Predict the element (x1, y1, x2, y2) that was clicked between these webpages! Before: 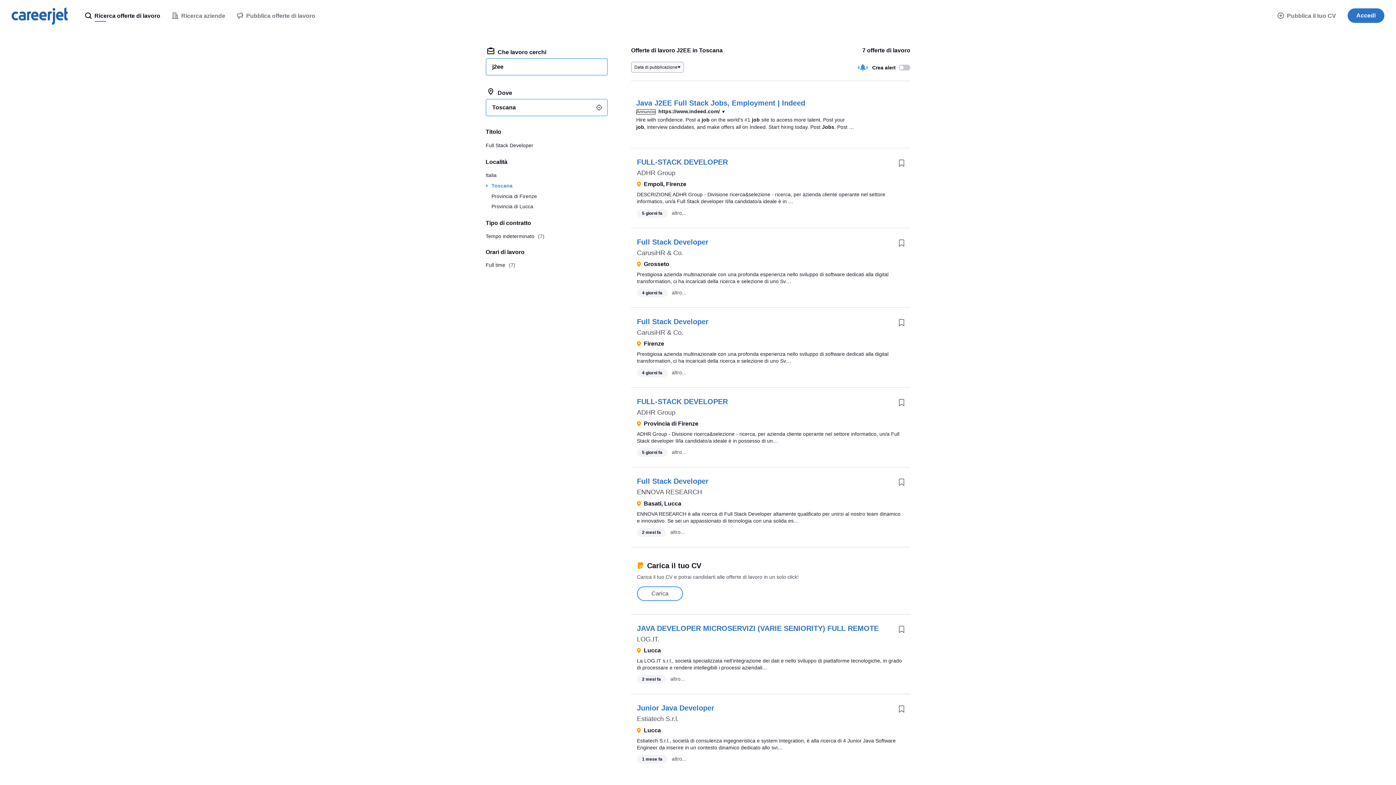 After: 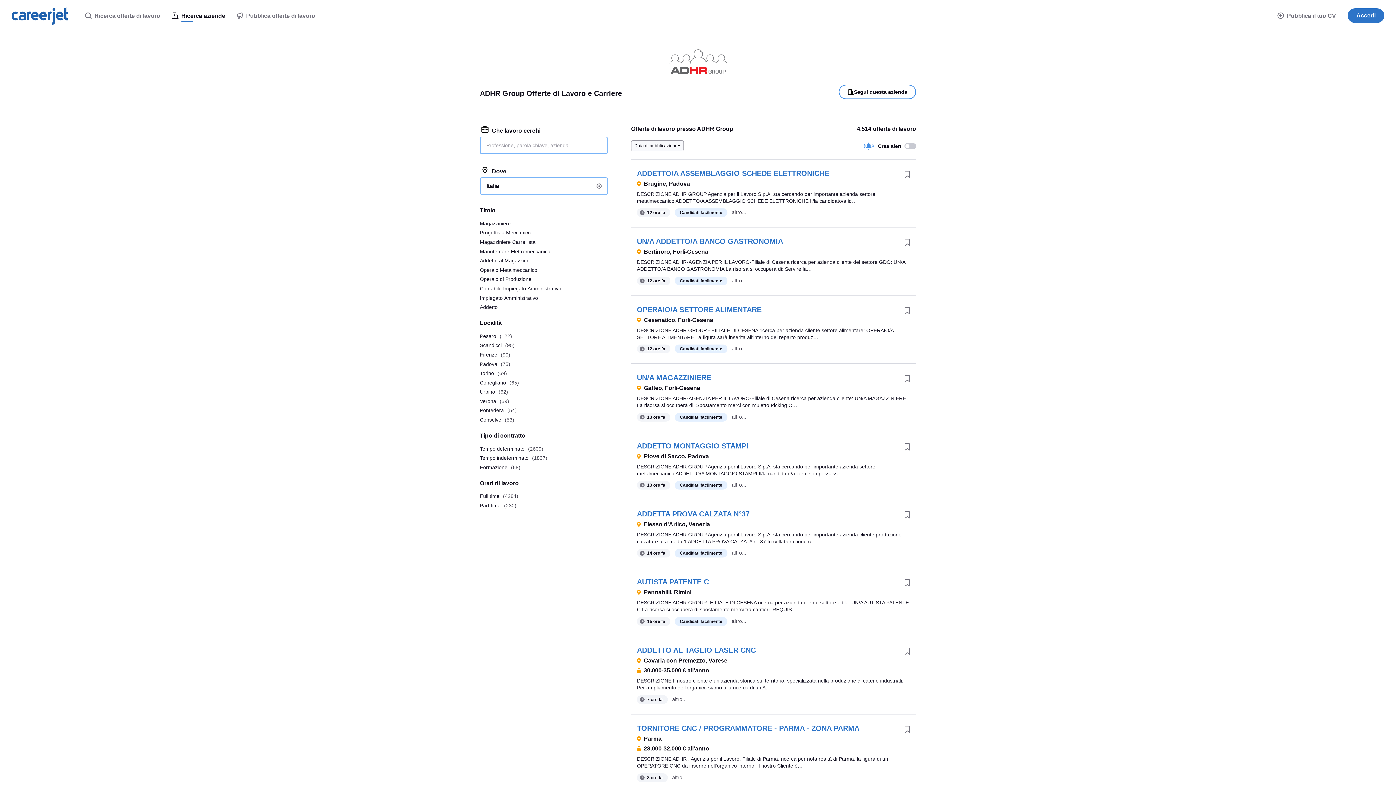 Action: bbox: (637, 408, 675, 416) label: ADHR Group